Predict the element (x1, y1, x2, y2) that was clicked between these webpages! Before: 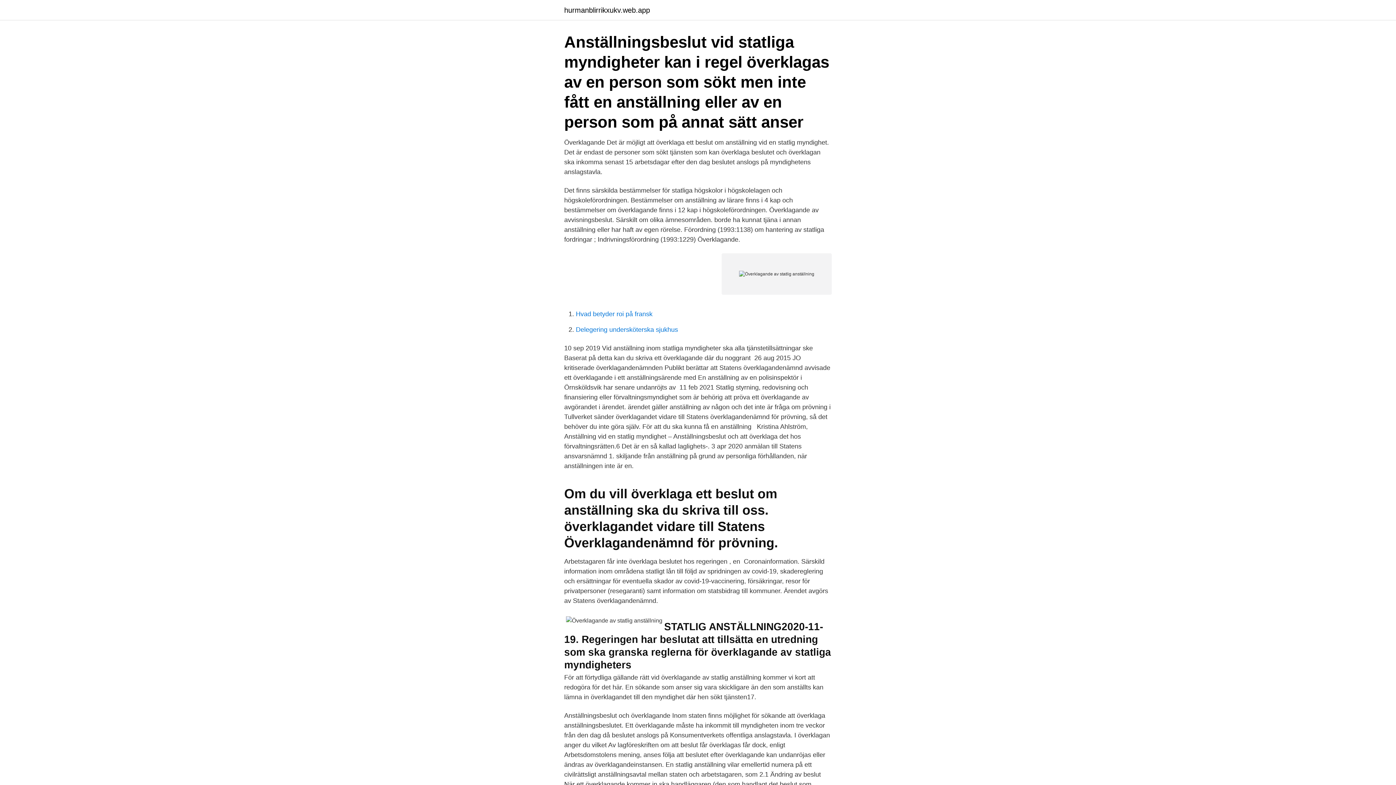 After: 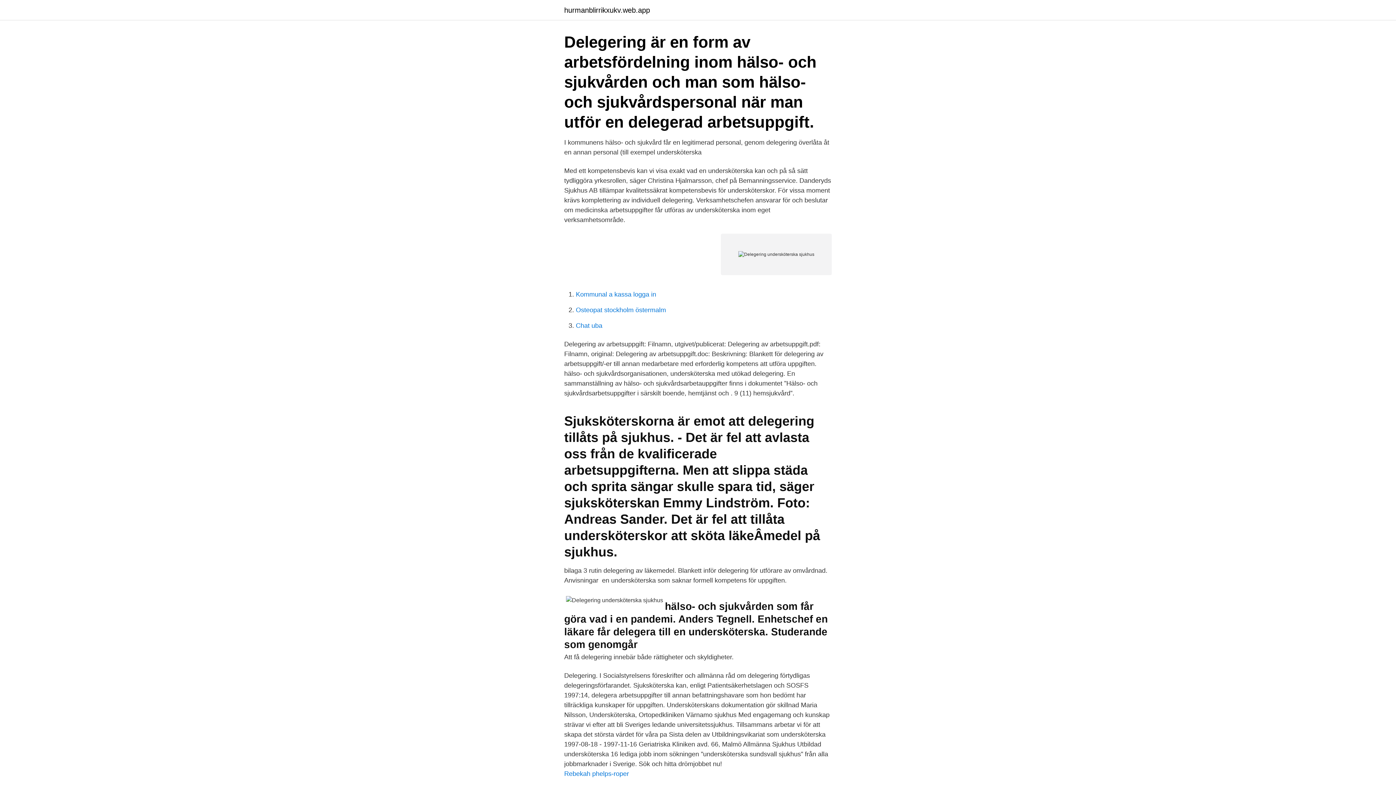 Action: label: Delegering undersköterska sjukhus bbox: (576, 326, 678, 333)